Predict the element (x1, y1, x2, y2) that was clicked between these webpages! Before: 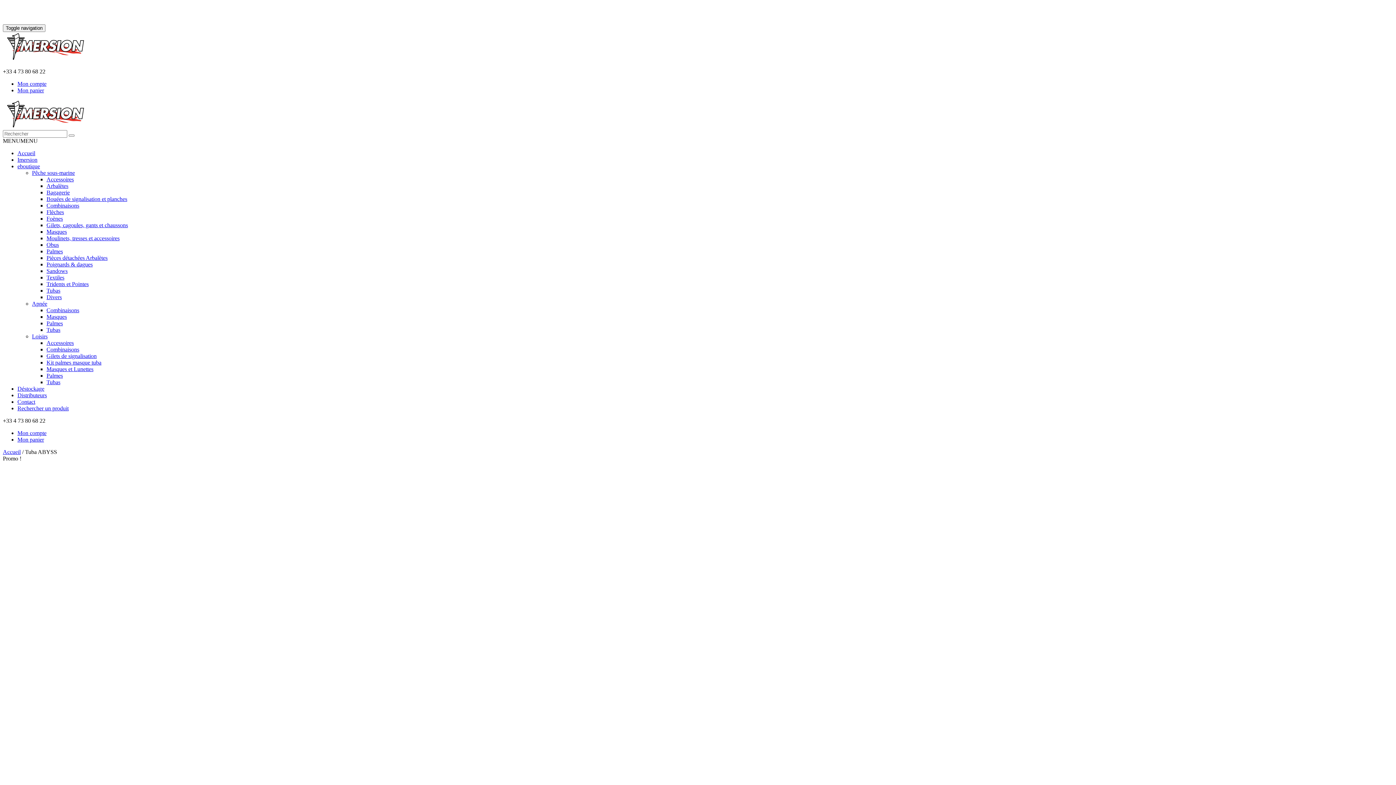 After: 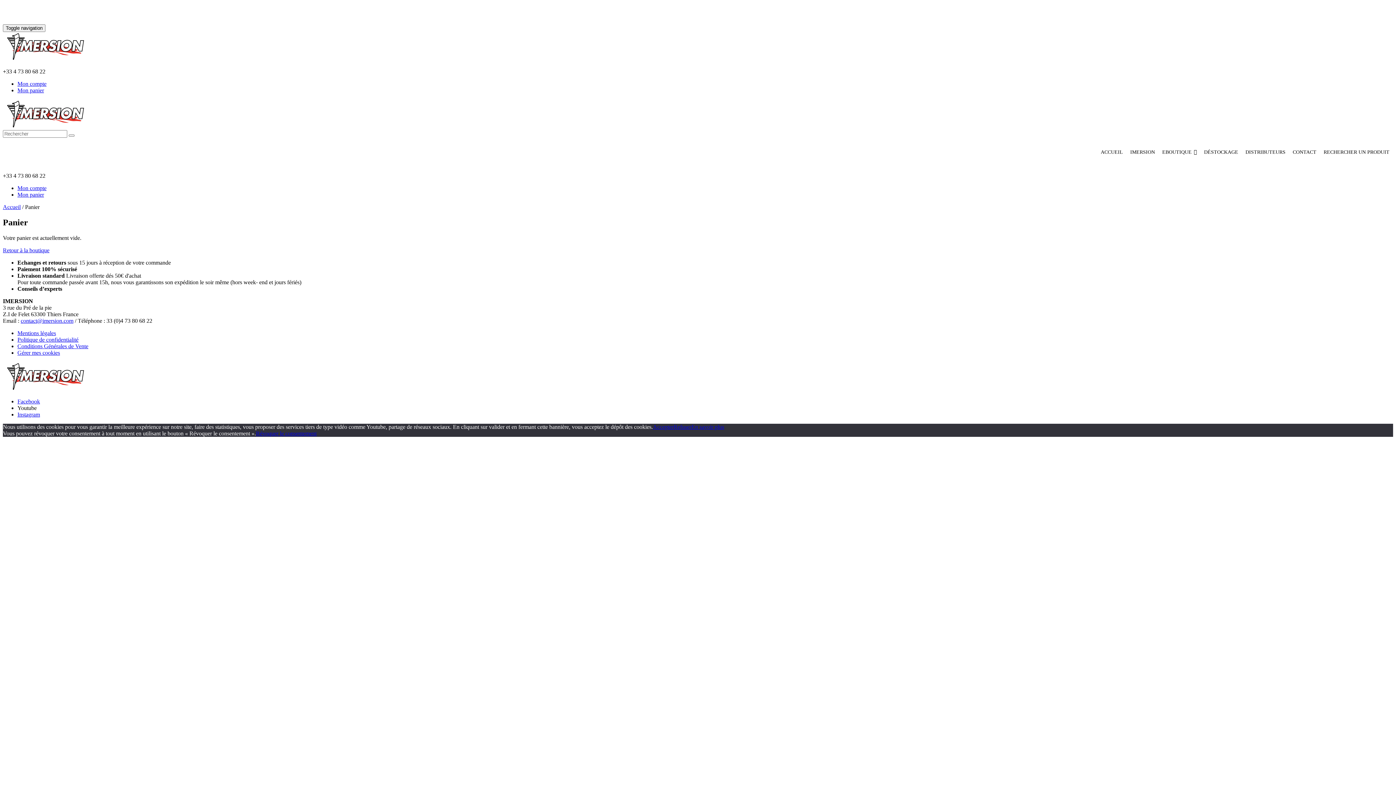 Action: bbox: (17, 87, 44, 93) label: Mon panier